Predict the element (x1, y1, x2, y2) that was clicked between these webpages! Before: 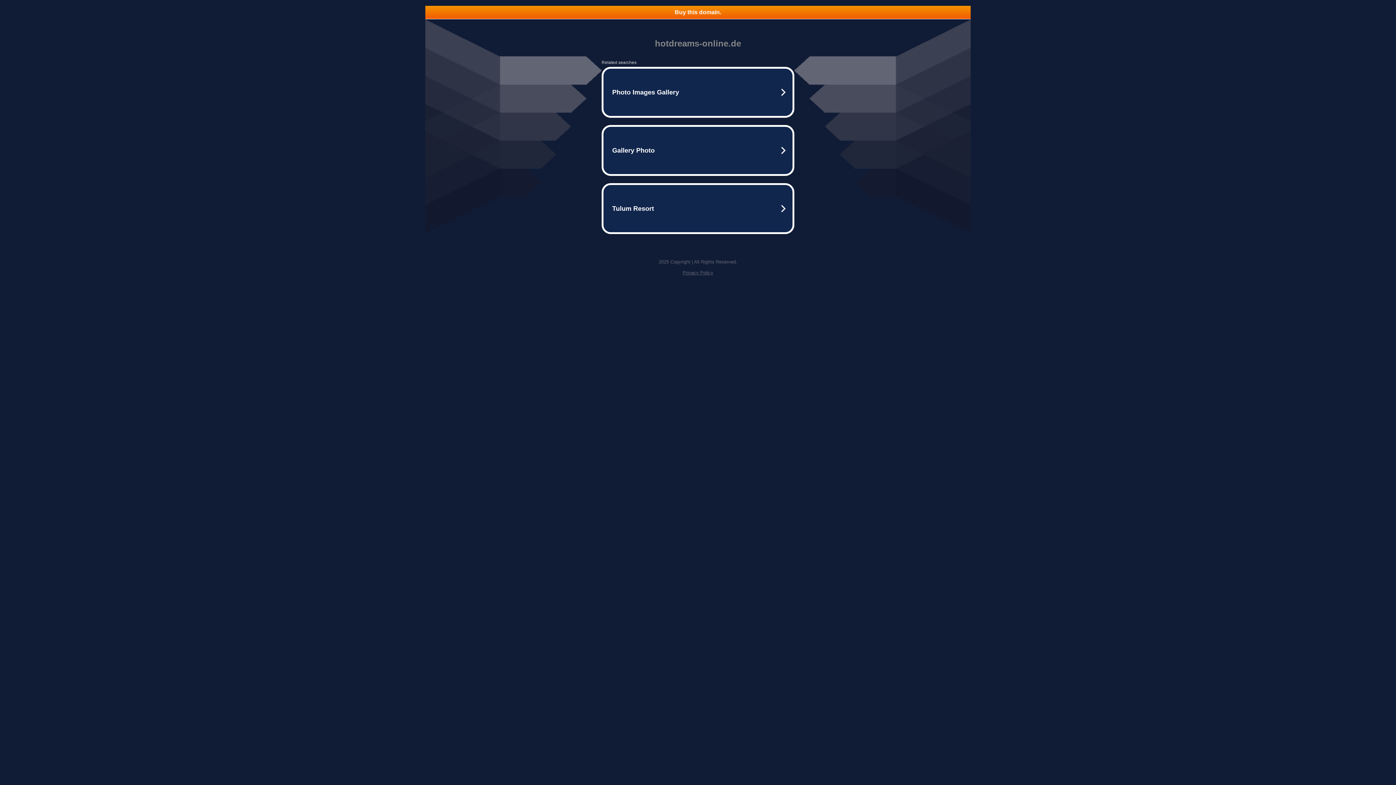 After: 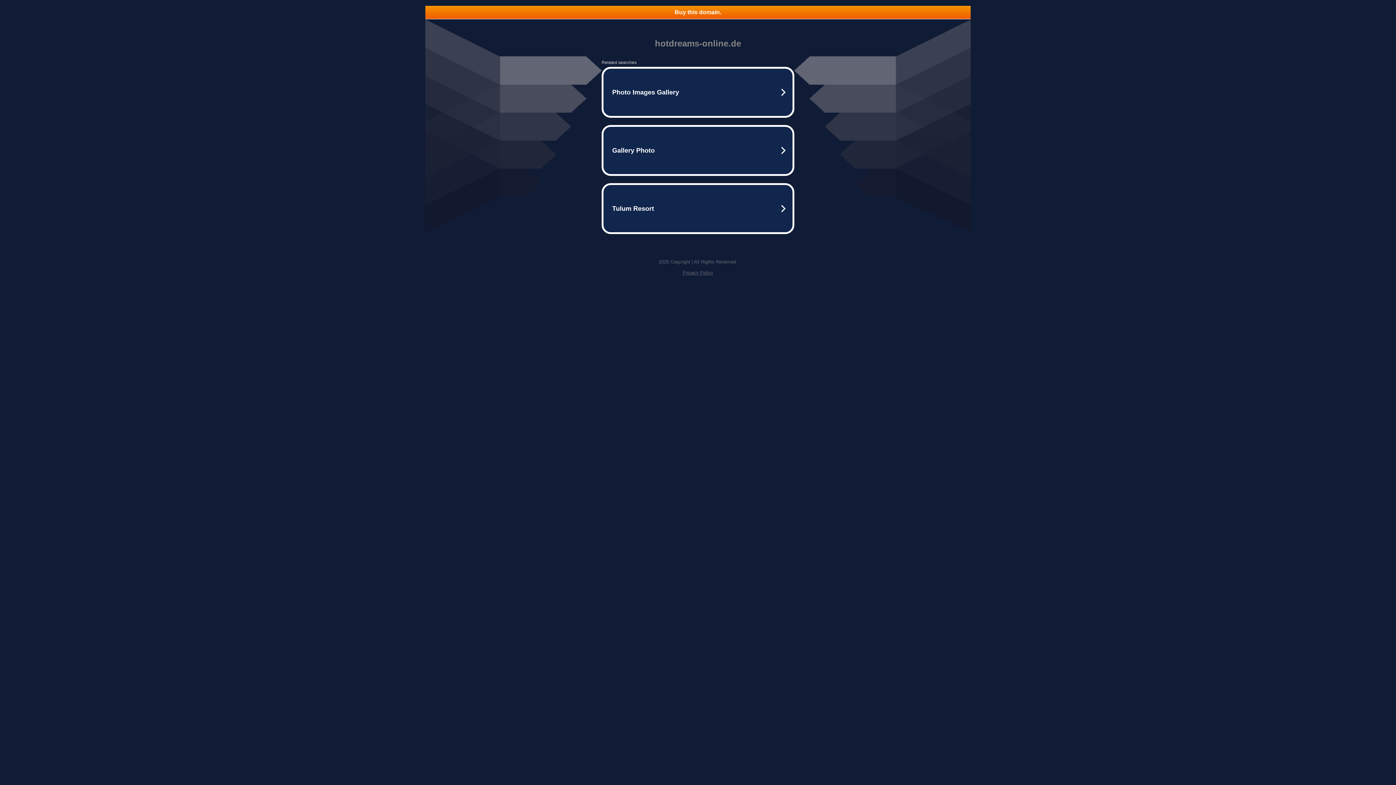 Action: bbox: (425, 5, 970, 18) label: Buy this domain.